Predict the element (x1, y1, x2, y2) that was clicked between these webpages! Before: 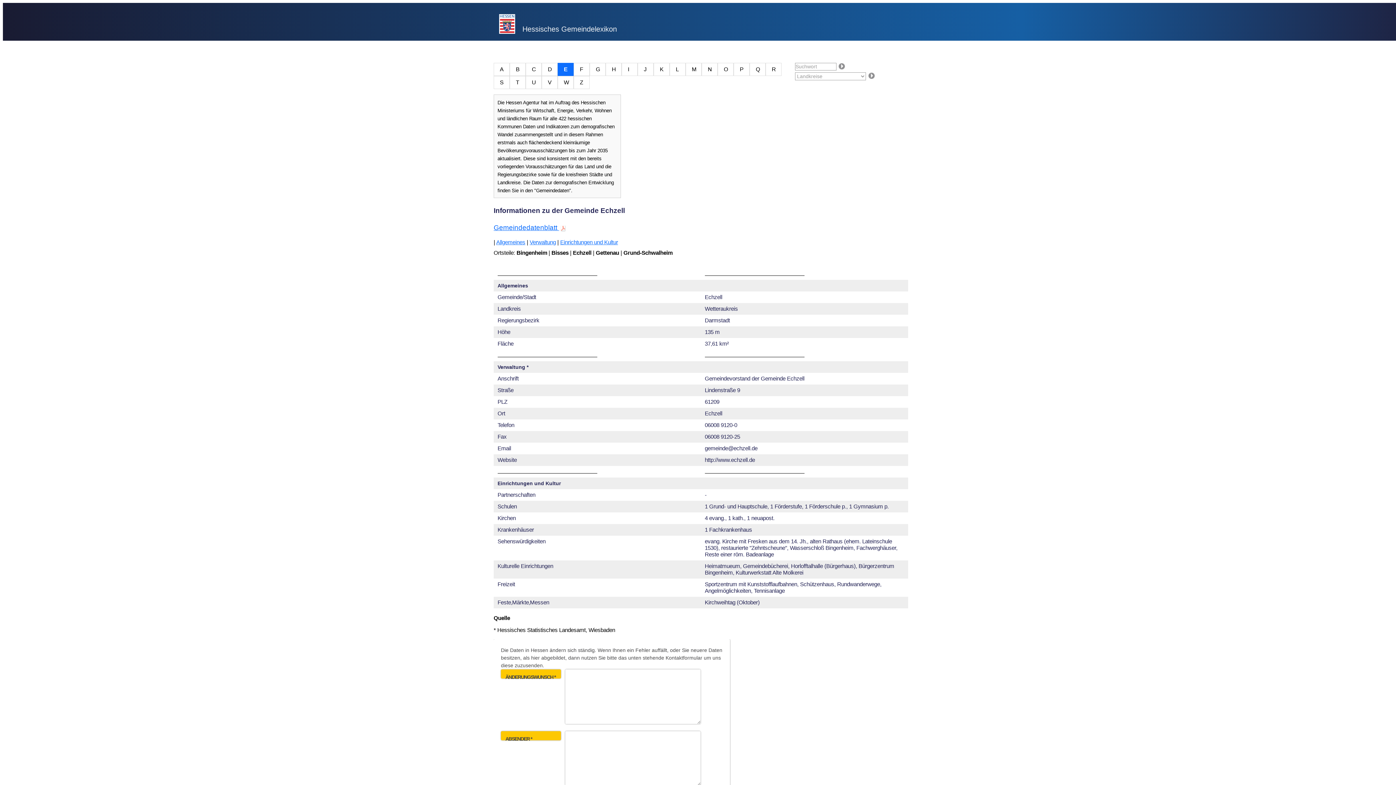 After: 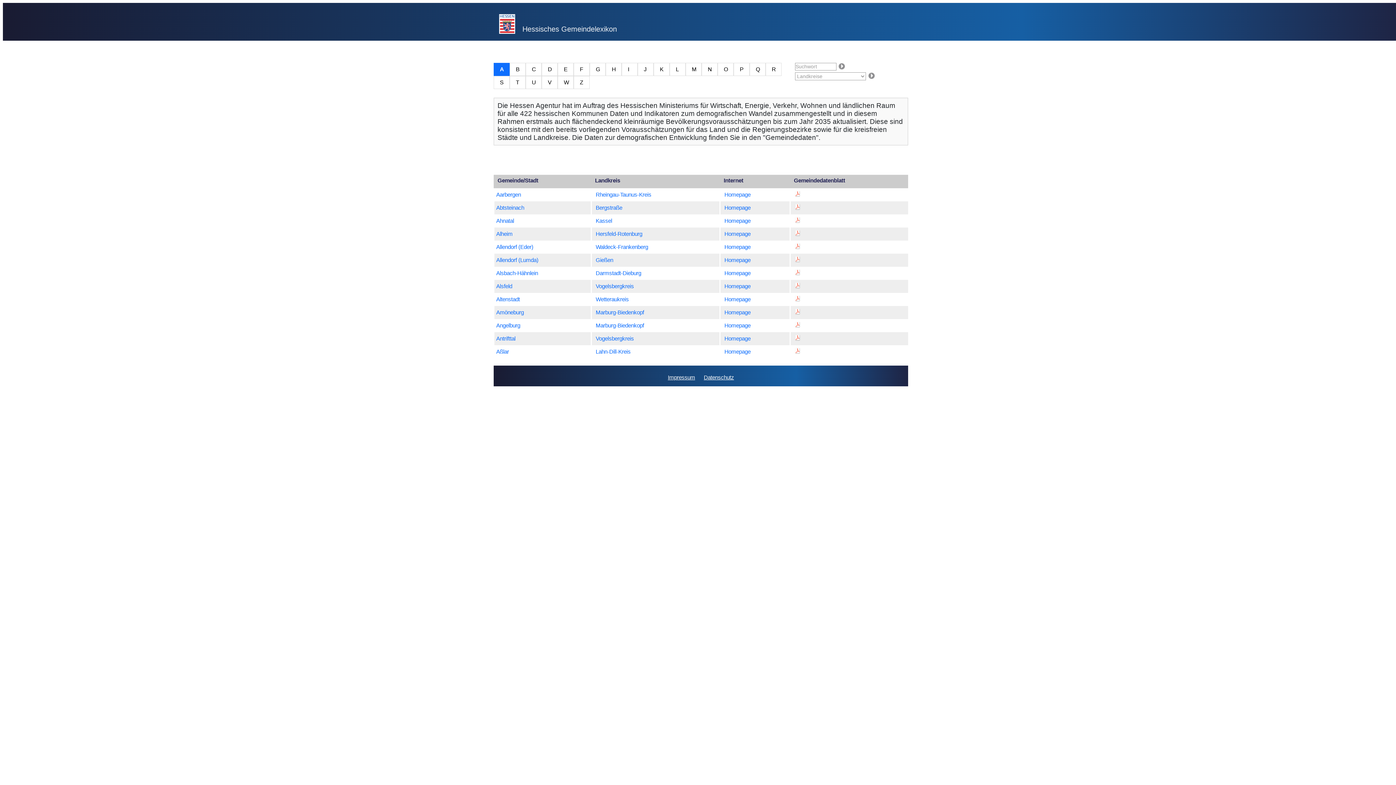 Action: bbox: (499, 14, 617, 33) label: Hessisches Gemeindelexikon